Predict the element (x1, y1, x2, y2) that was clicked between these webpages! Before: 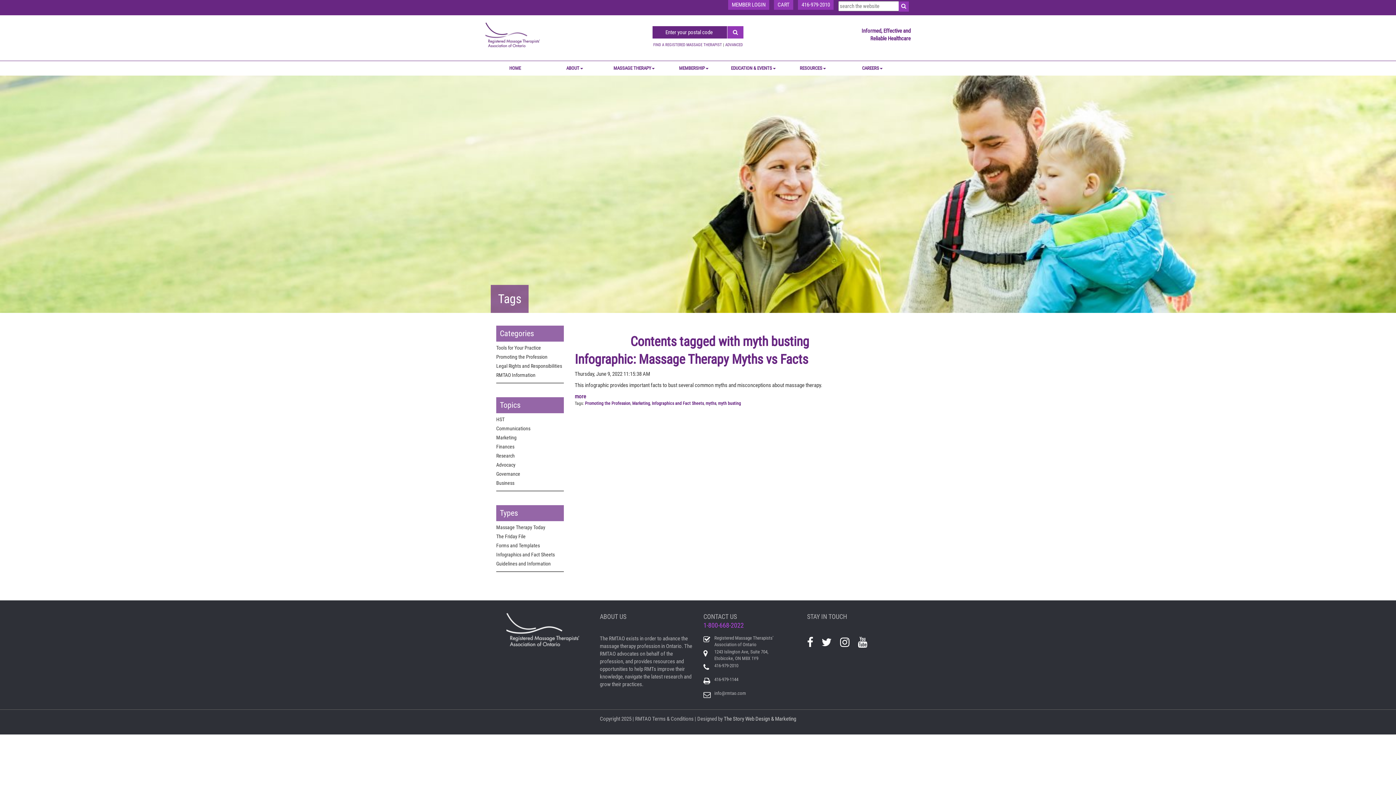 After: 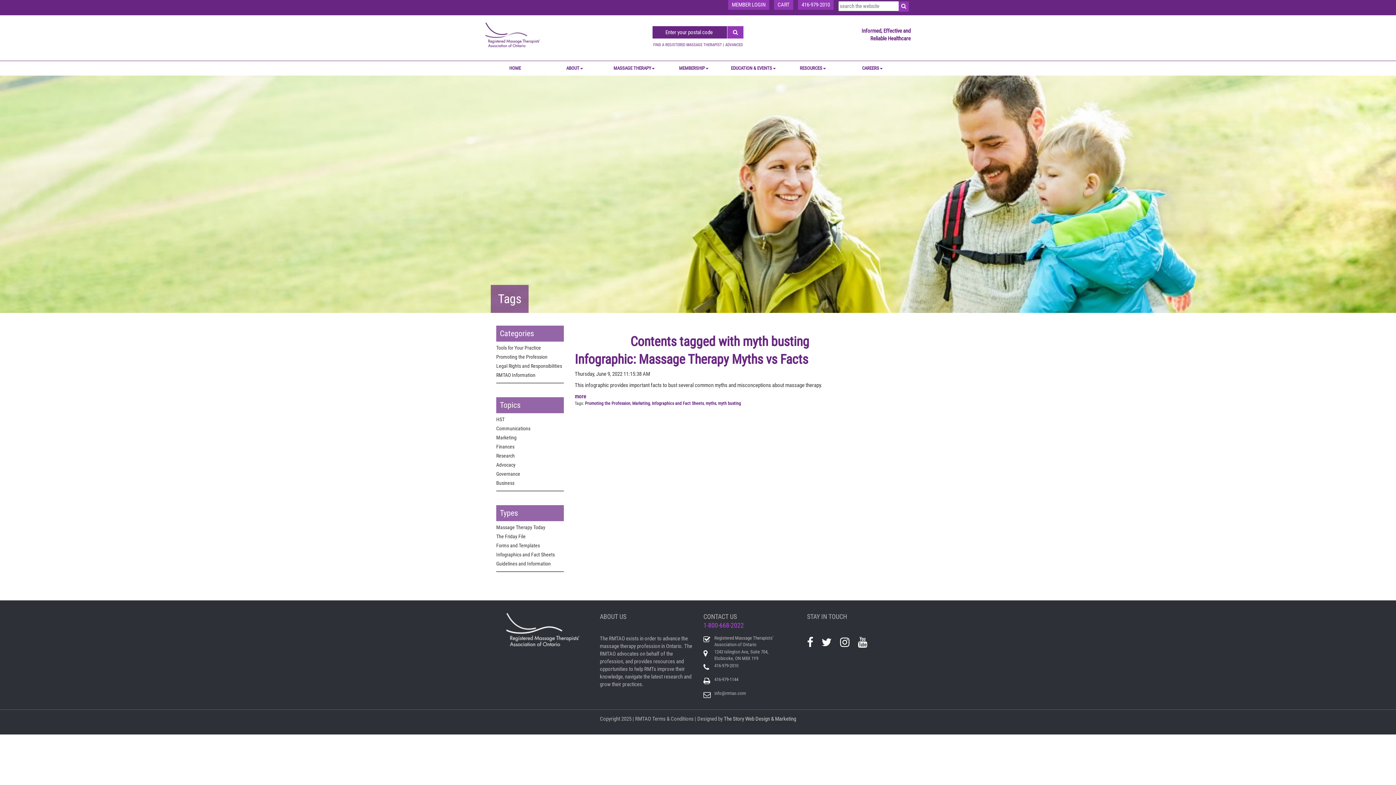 Action: bbox: (858, 636, 874, 649)